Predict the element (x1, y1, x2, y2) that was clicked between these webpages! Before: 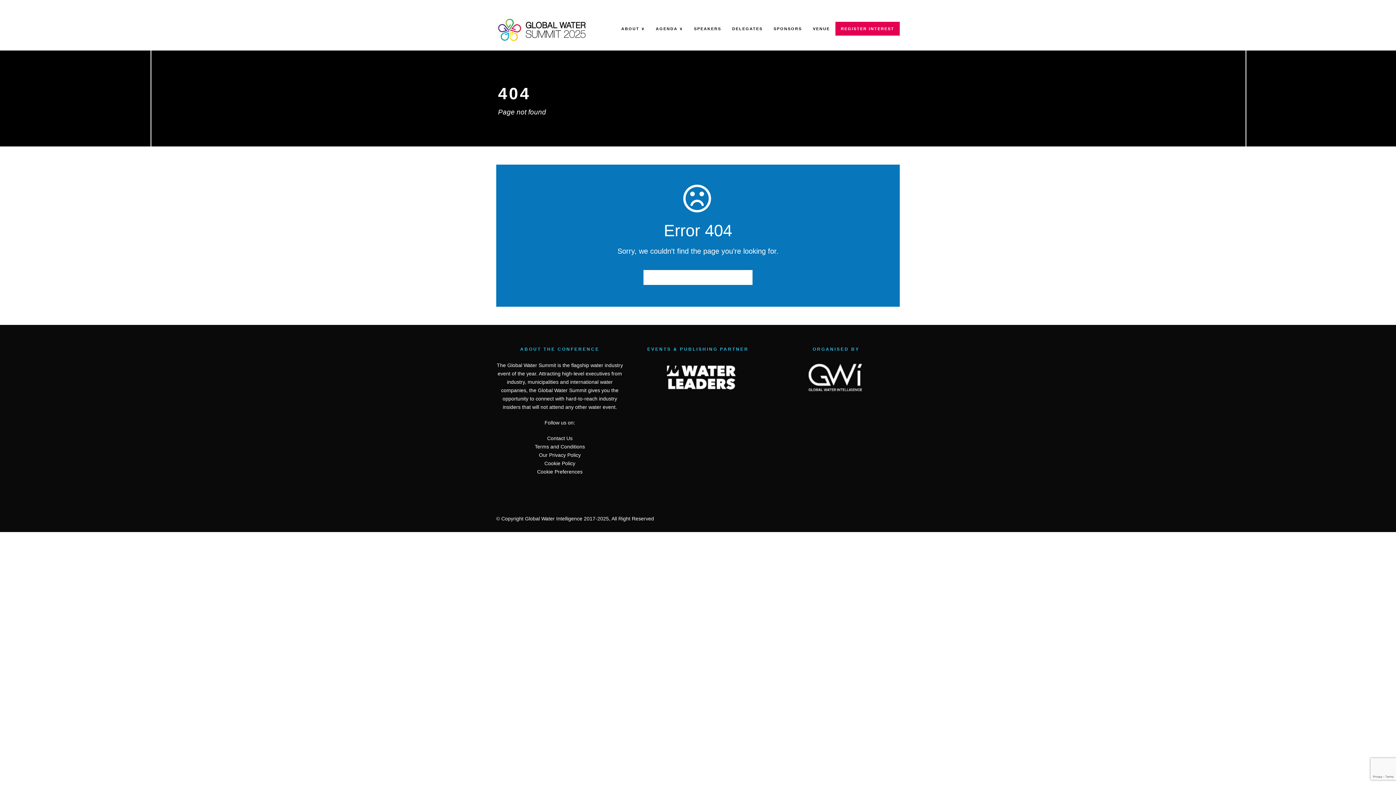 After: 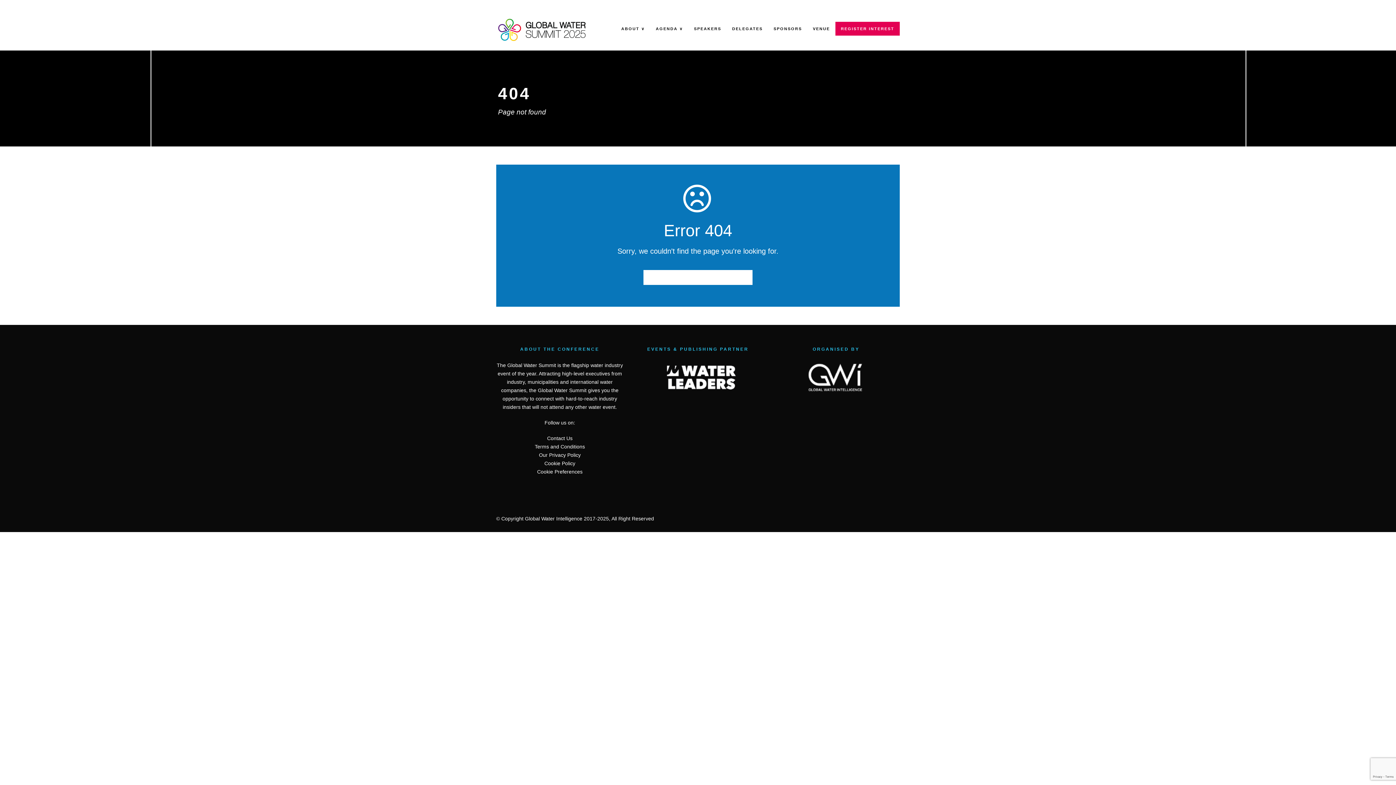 Action: bbox: (508, 5, 516, 10)